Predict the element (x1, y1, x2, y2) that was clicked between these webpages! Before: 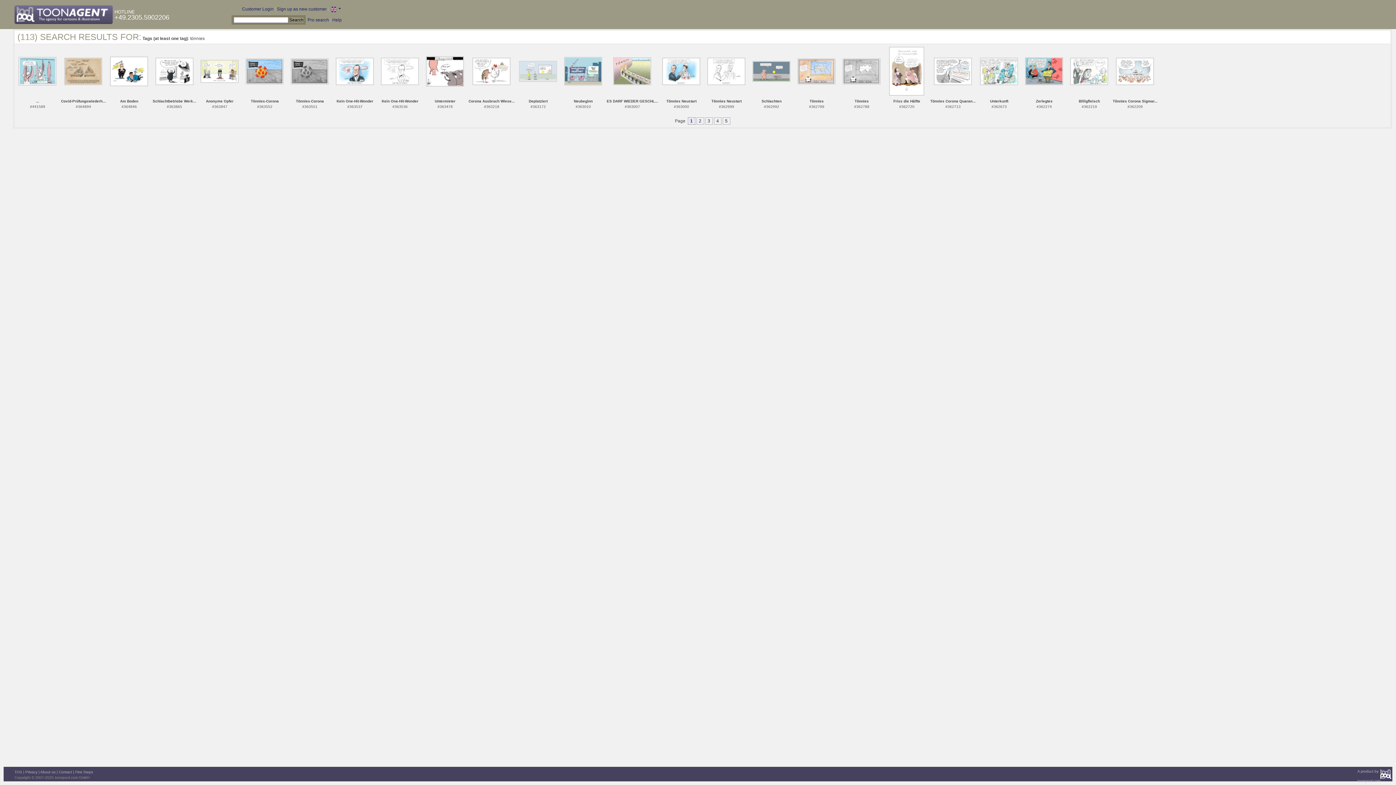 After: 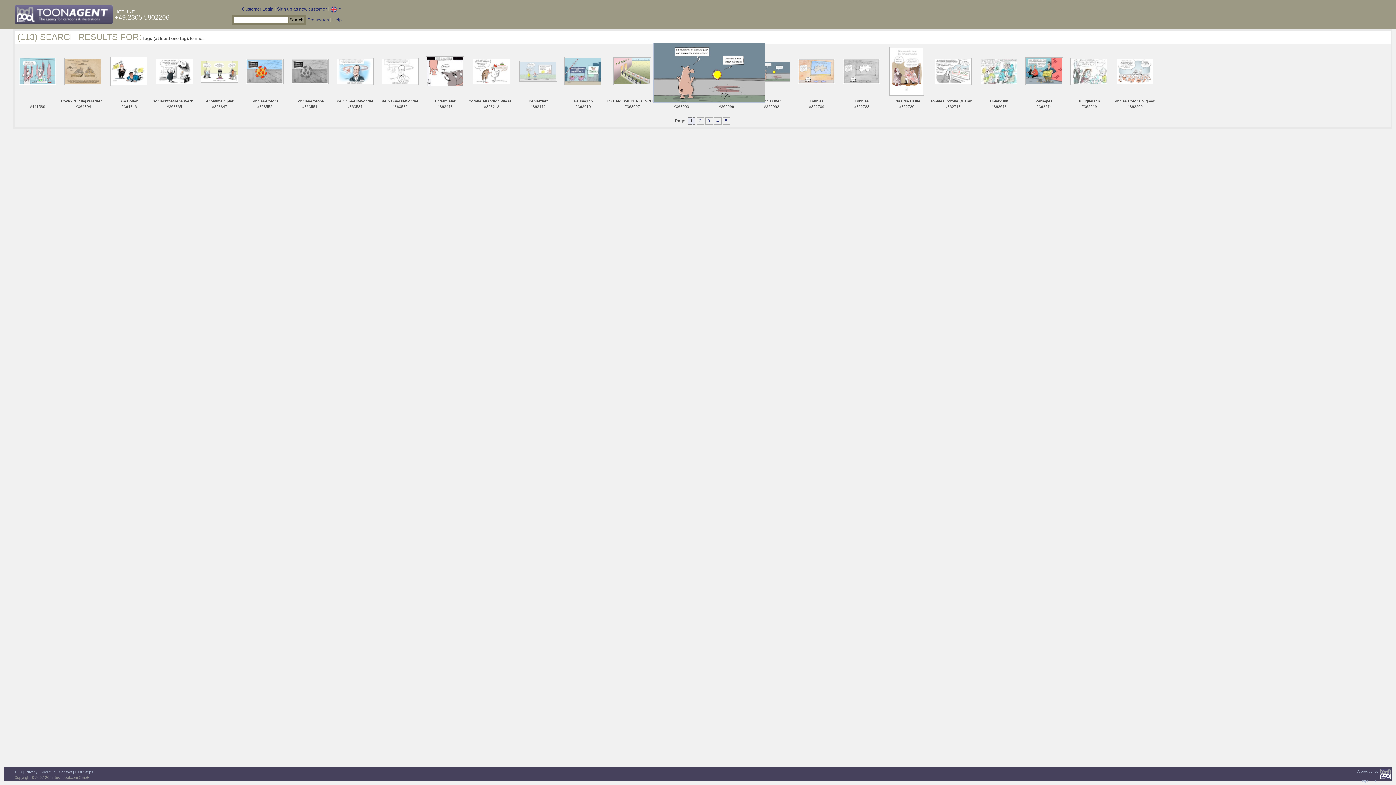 Action: bbox: (752, 68, 790, 73)